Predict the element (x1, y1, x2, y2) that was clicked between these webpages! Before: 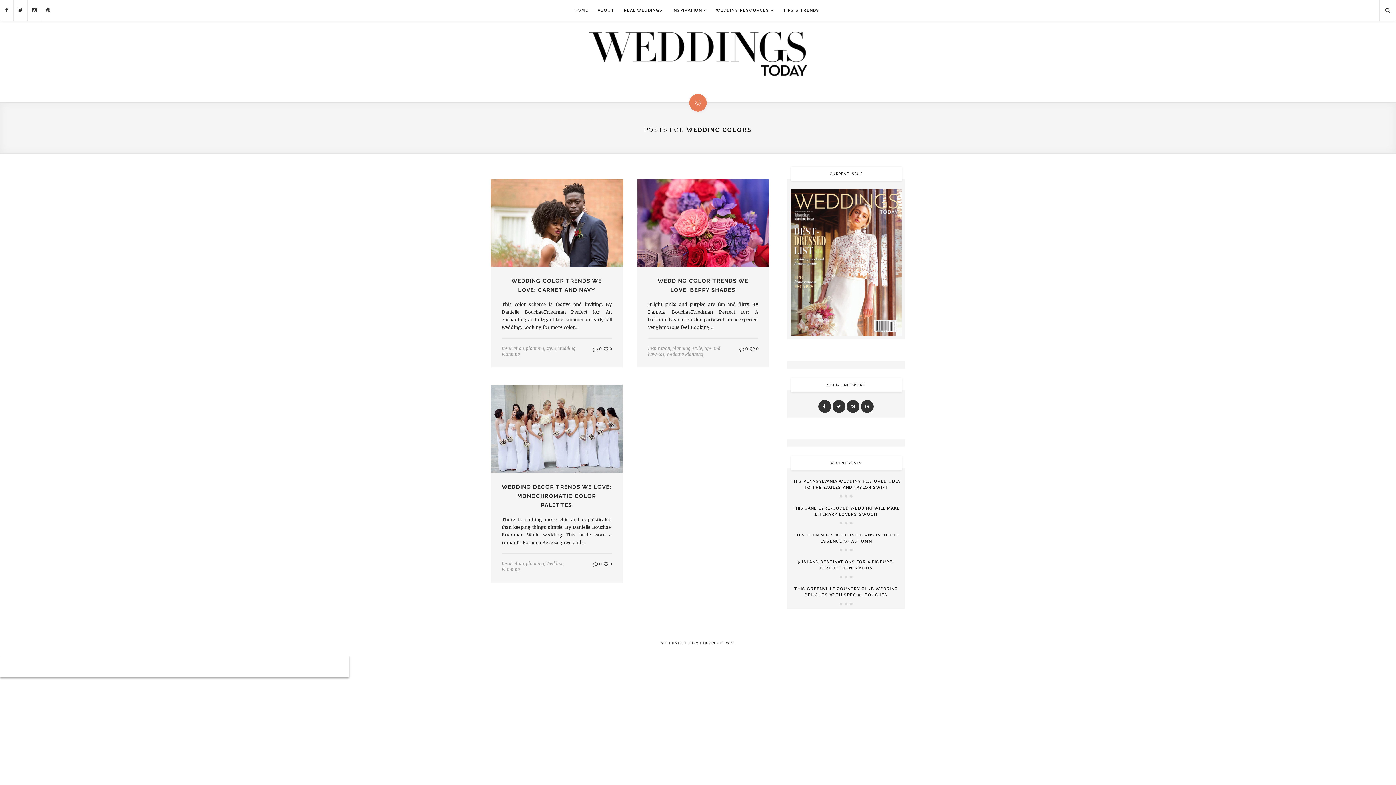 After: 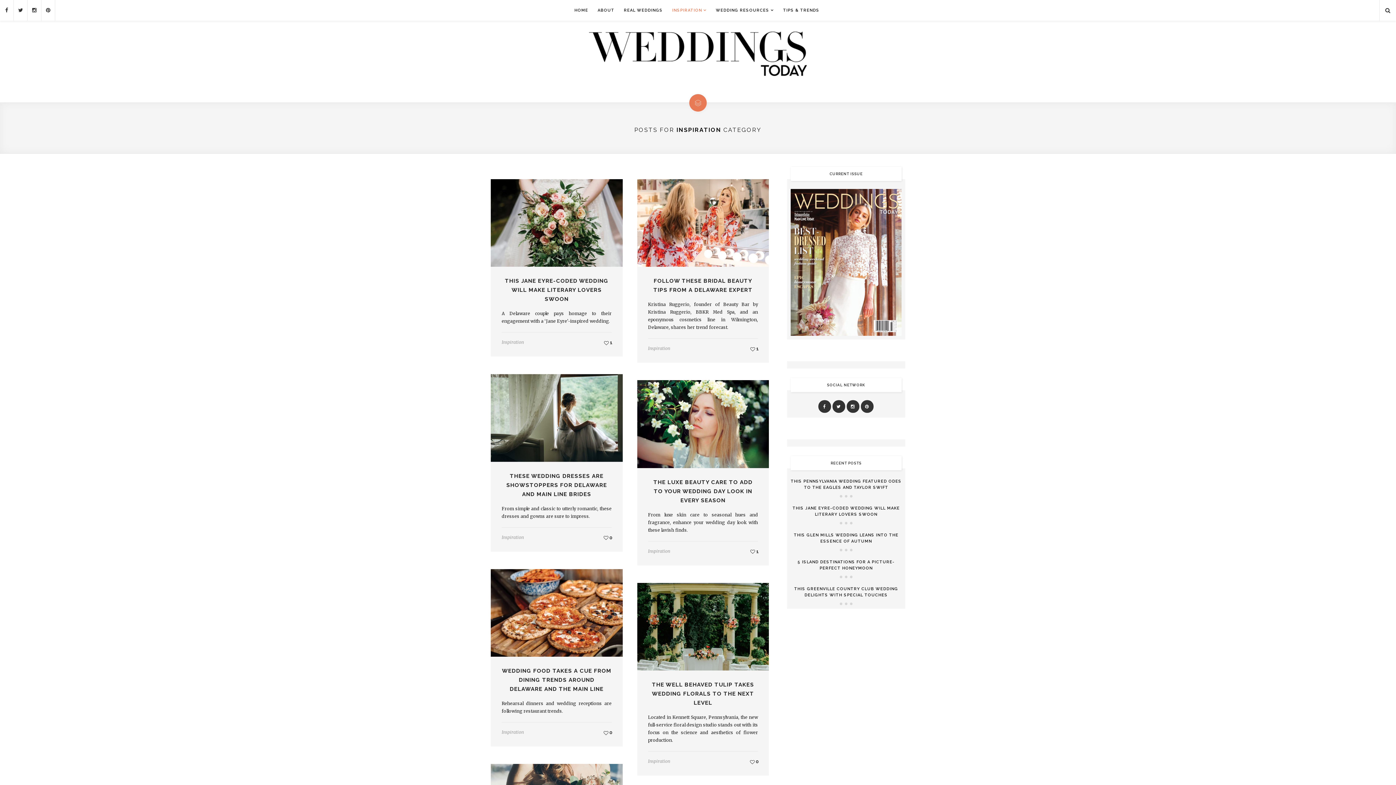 Action: bbox: (648, 345, 670, 351) label: Inspiration